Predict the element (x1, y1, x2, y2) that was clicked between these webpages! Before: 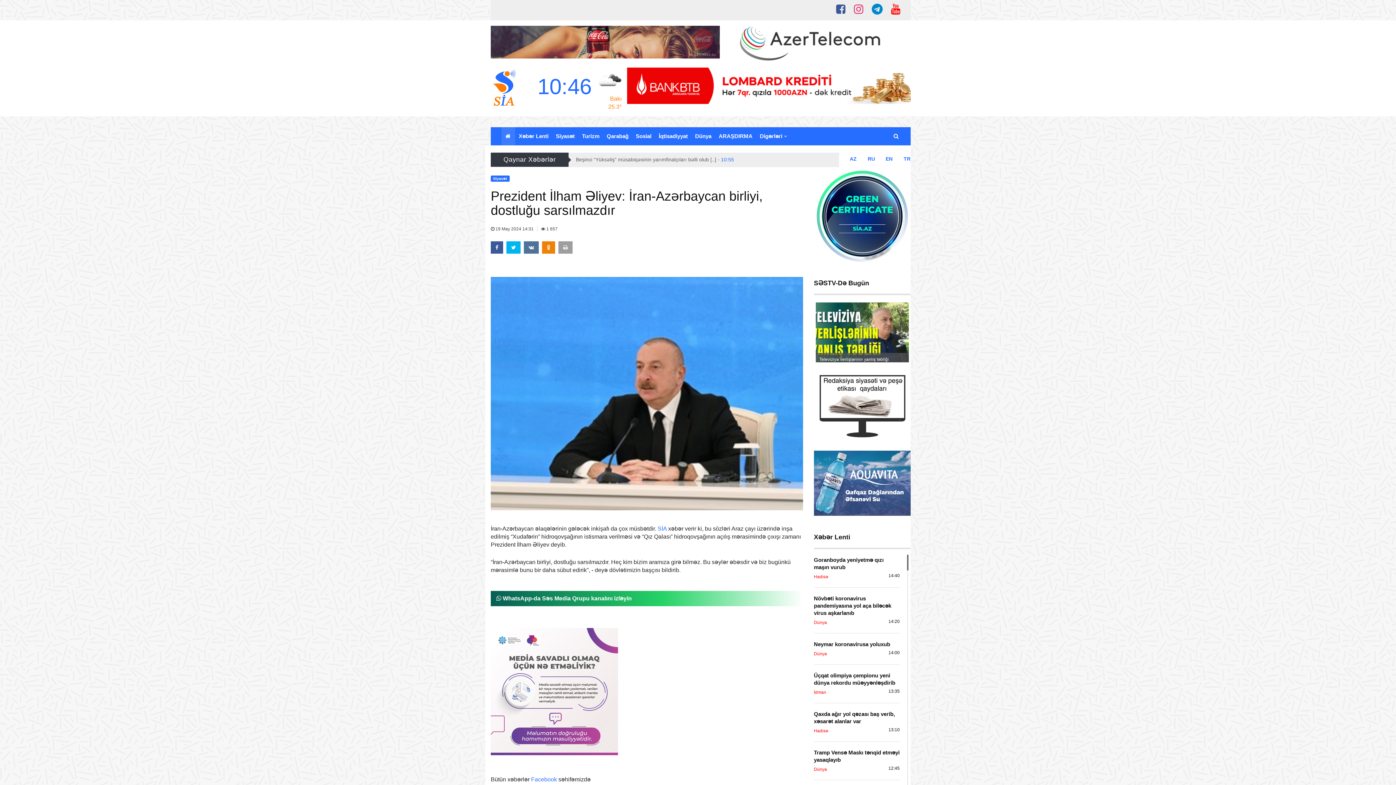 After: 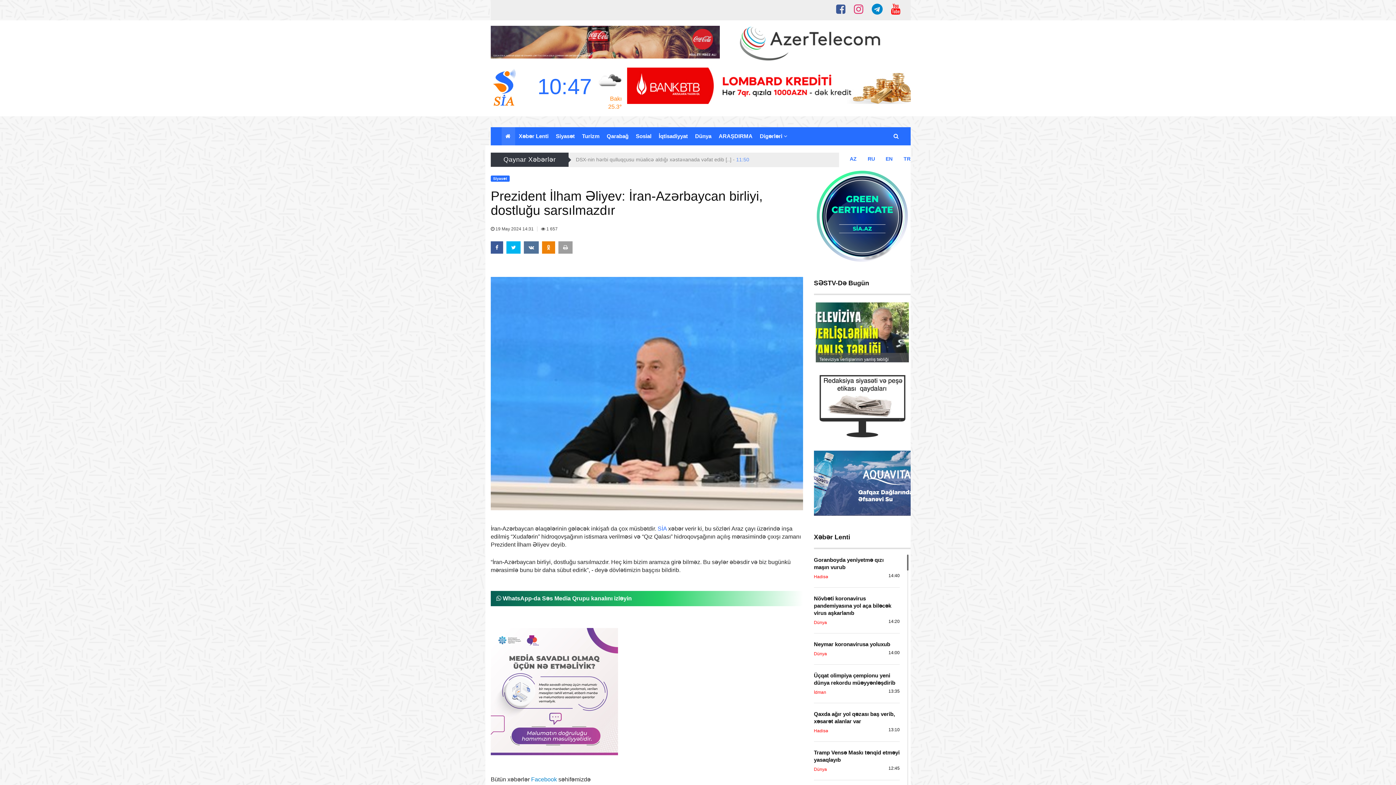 Action: label: Facebook bbox: (531, 776, 557, 782)